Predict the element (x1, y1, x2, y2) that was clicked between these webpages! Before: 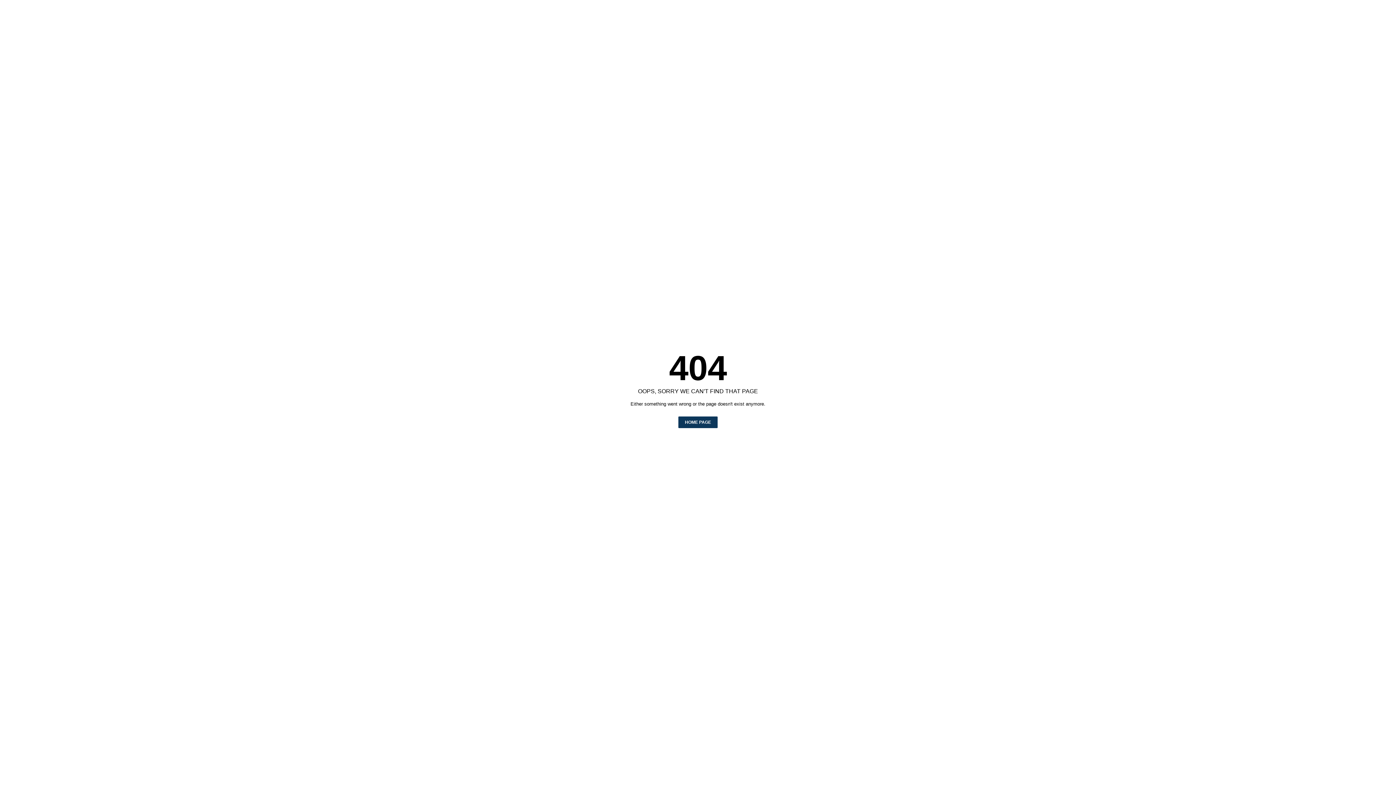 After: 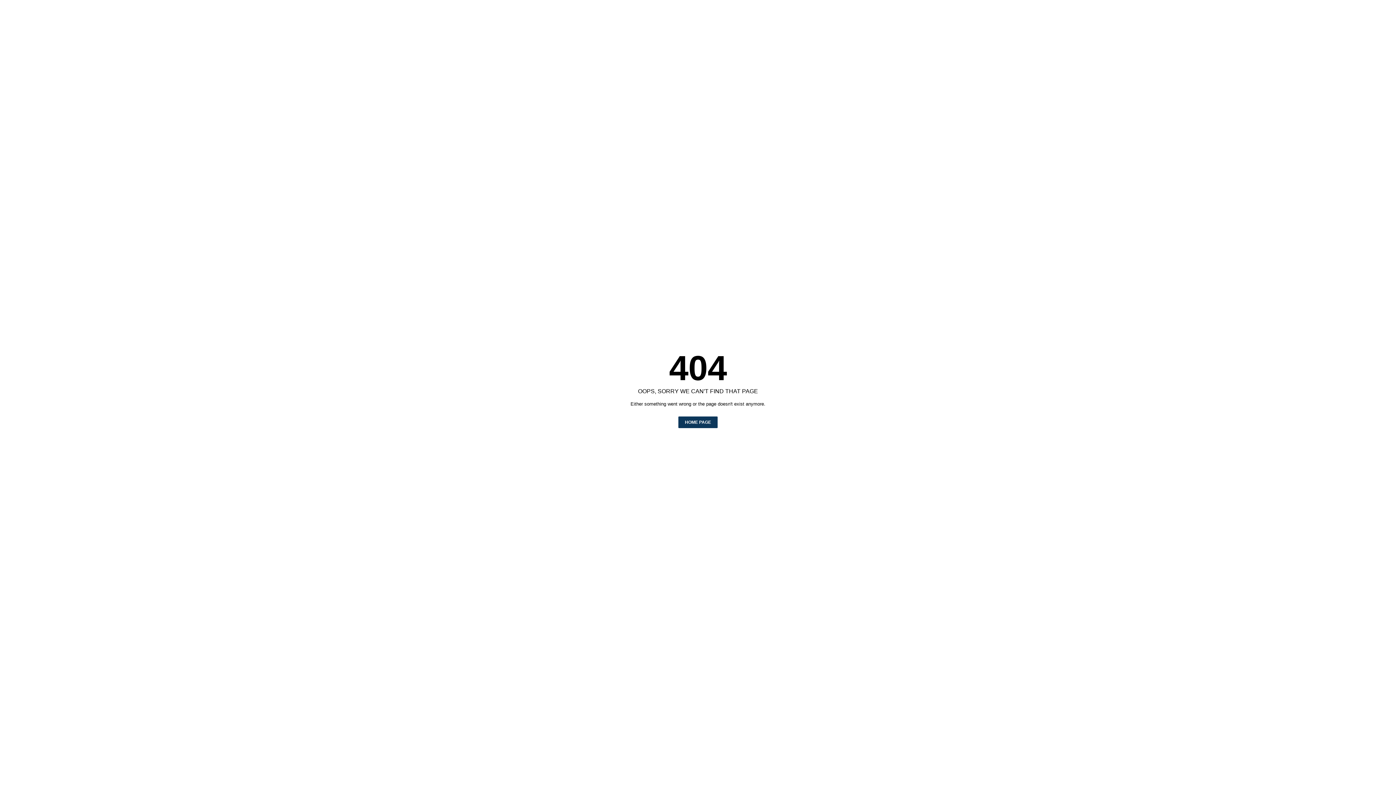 Action: bbox: (678, 416, 717, 428) label: HOME PAGE